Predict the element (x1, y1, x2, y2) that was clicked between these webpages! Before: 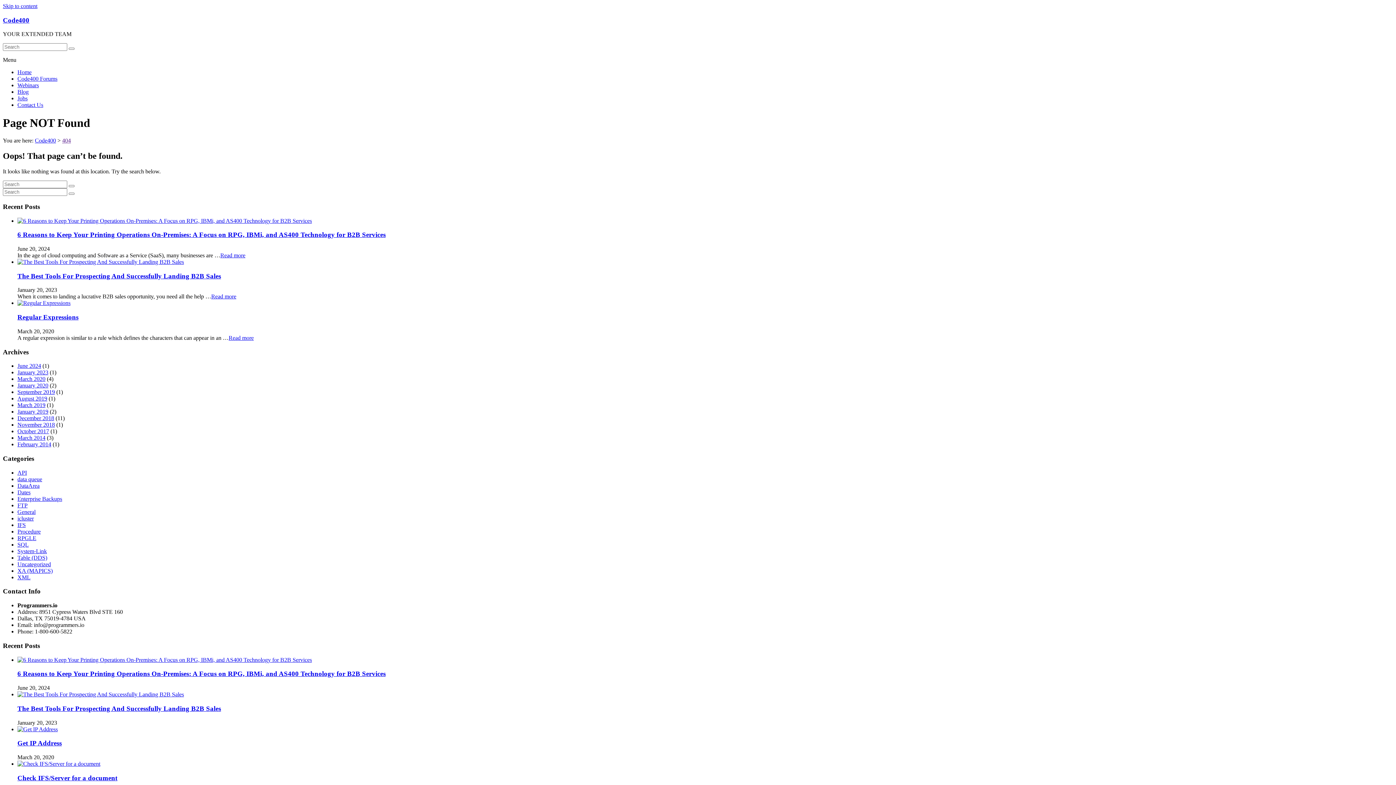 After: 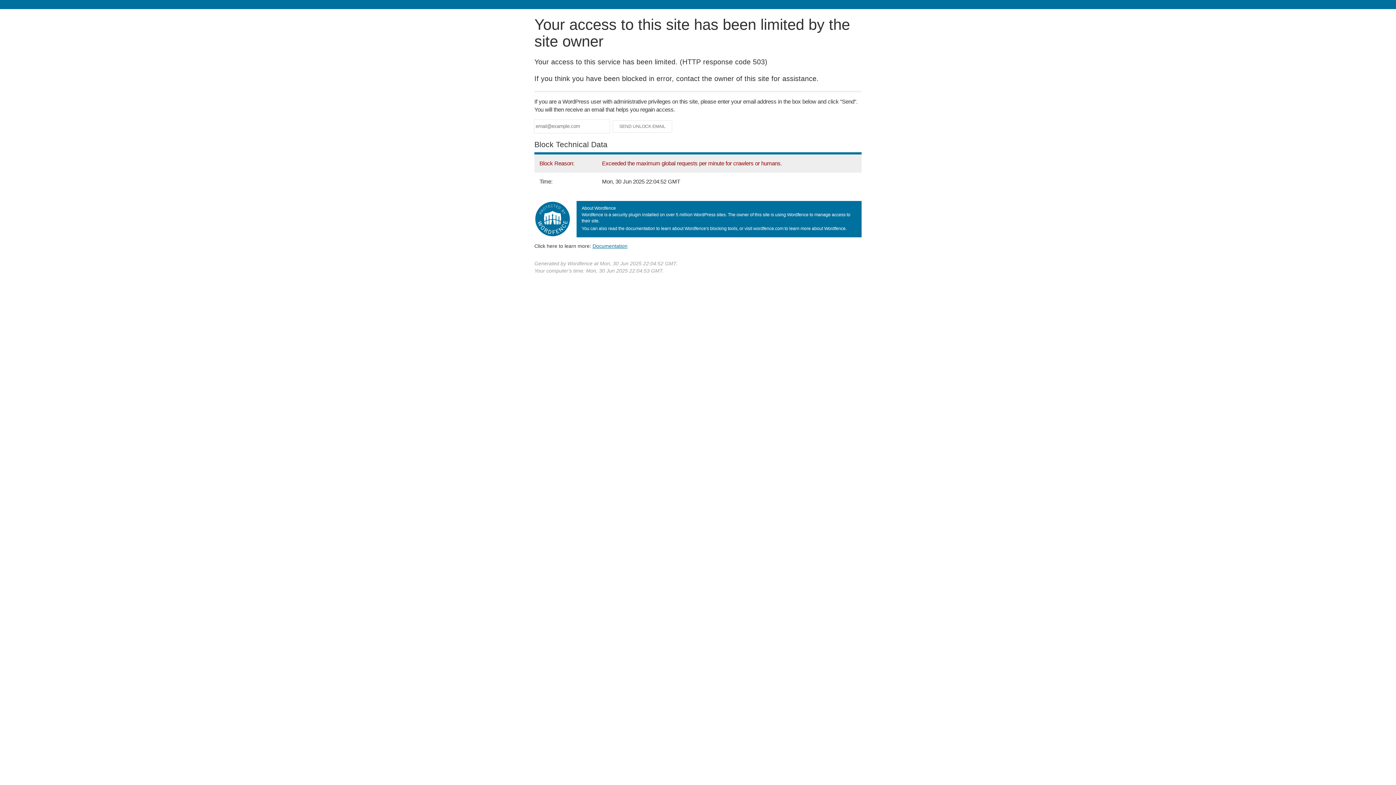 Action: label: The Best Tools For Prospecting And Successfully Landing B2B Sales bbox: (17, 272, 221, 279)